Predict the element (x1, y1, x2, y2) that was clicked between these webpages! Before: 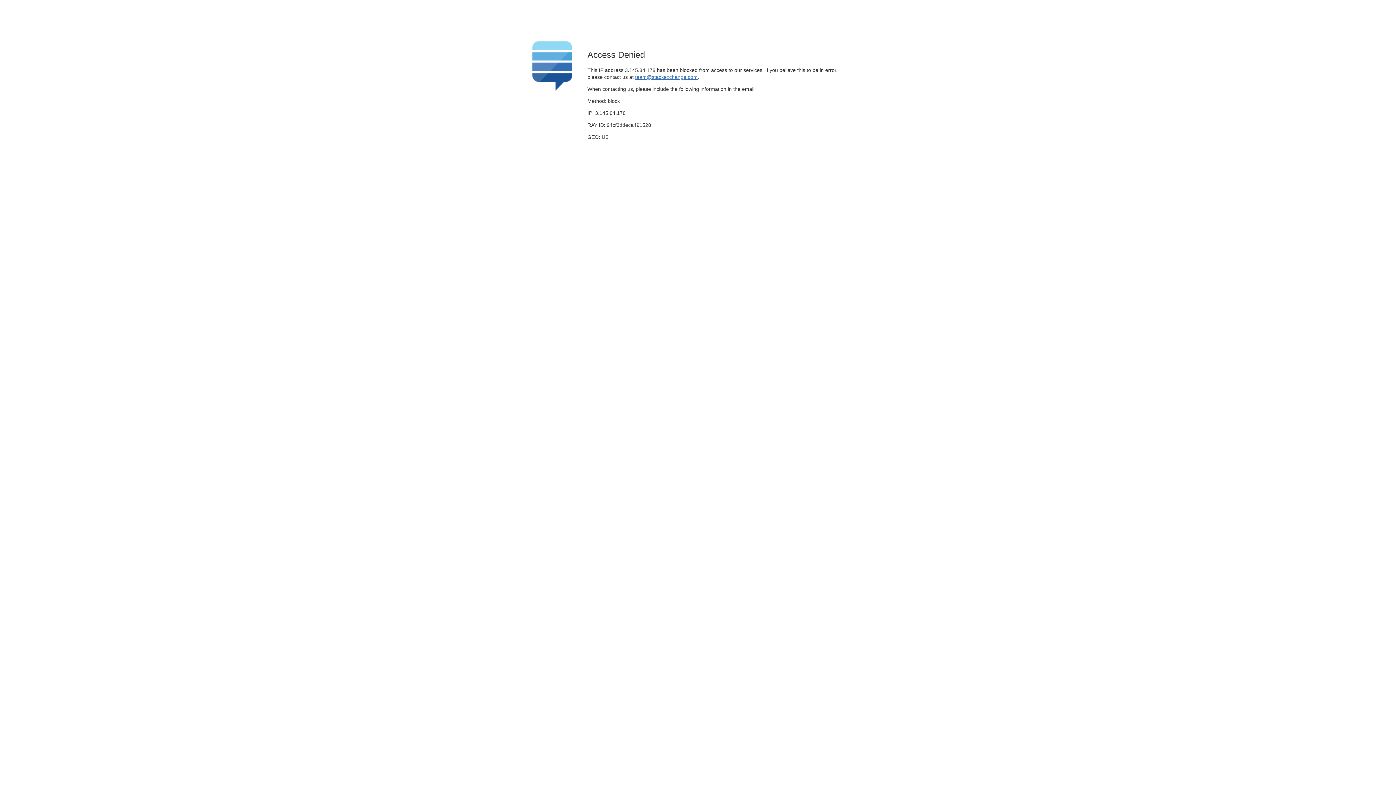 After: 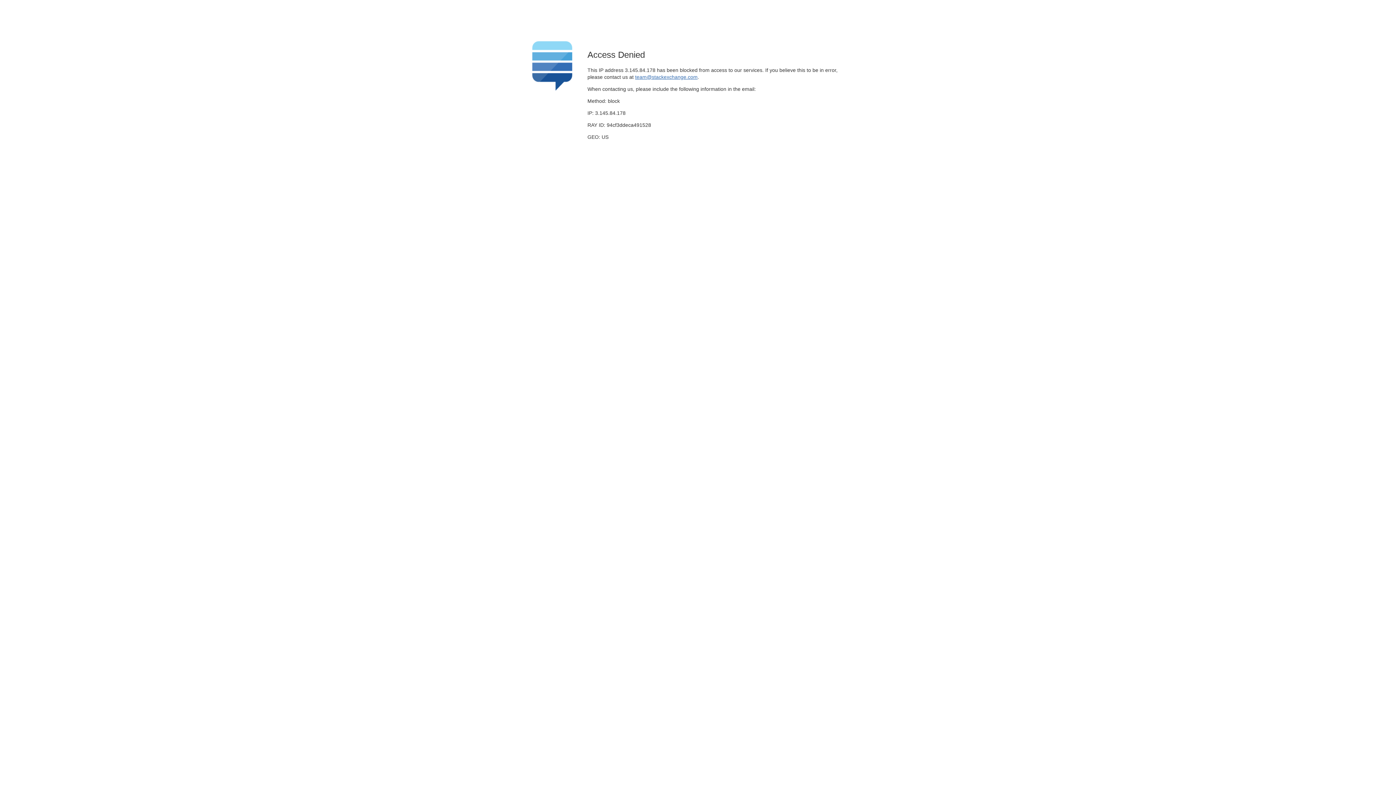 Action: label: team@stackexchange.com bbox: (635, 74, 697, 79)